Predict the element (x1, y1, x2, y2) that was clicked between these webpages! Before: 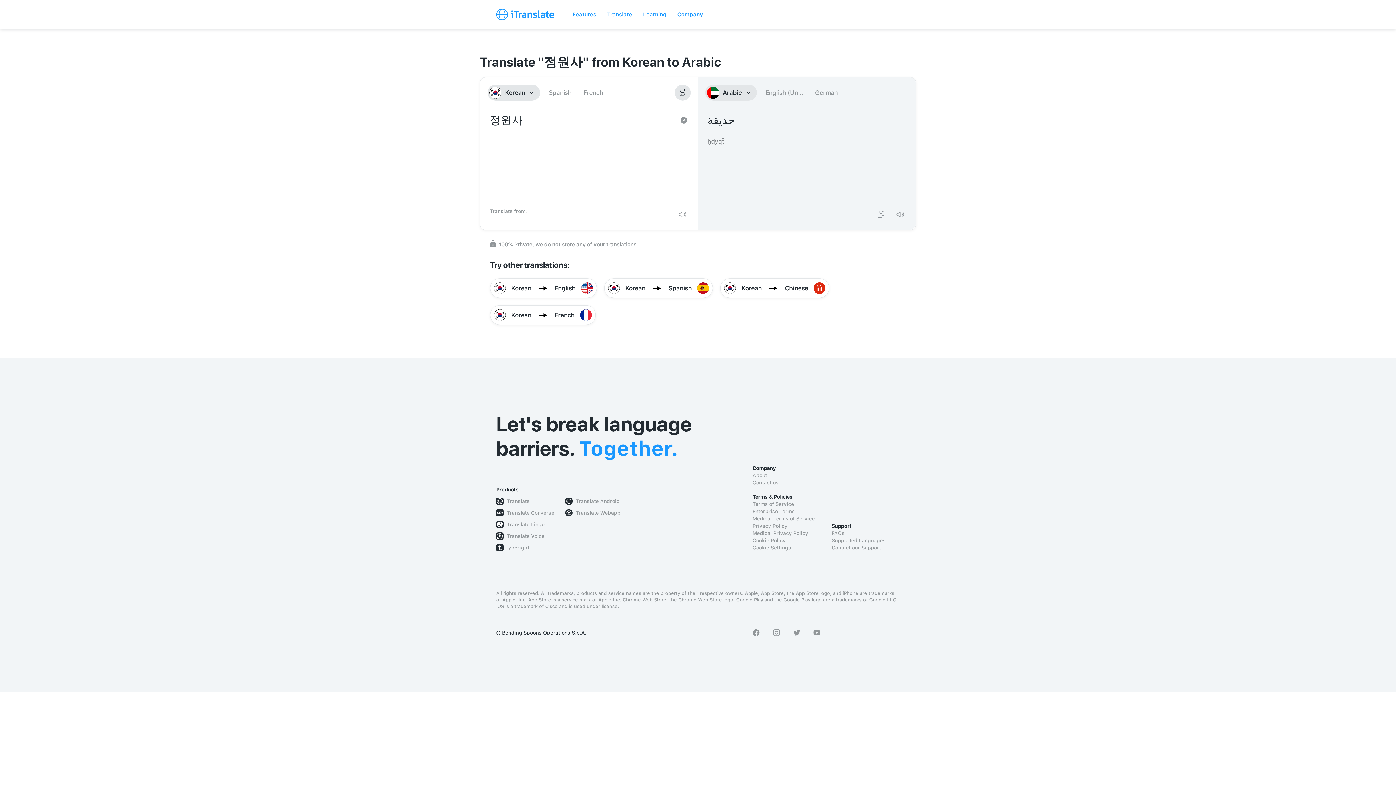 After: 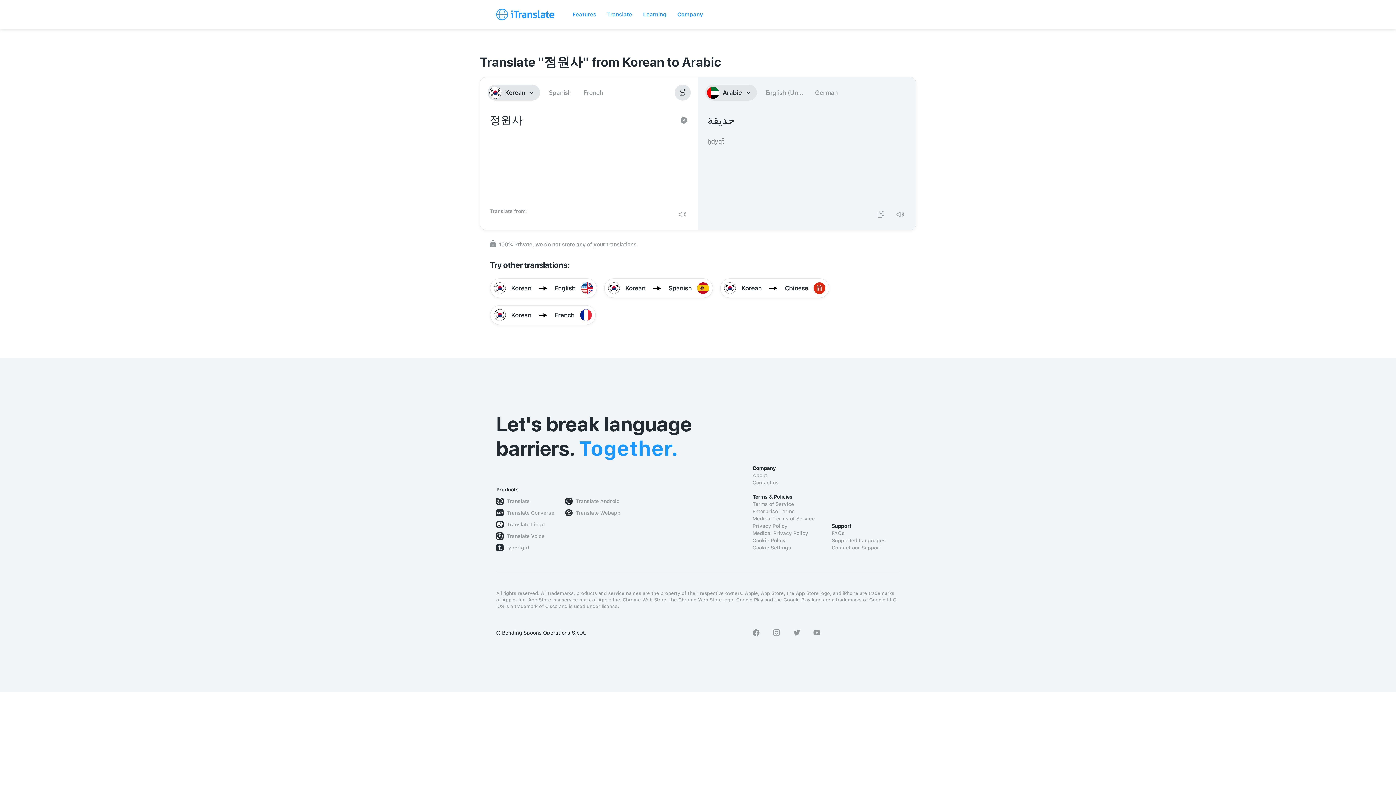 Action: bbox: (773, 629, 780, 636)